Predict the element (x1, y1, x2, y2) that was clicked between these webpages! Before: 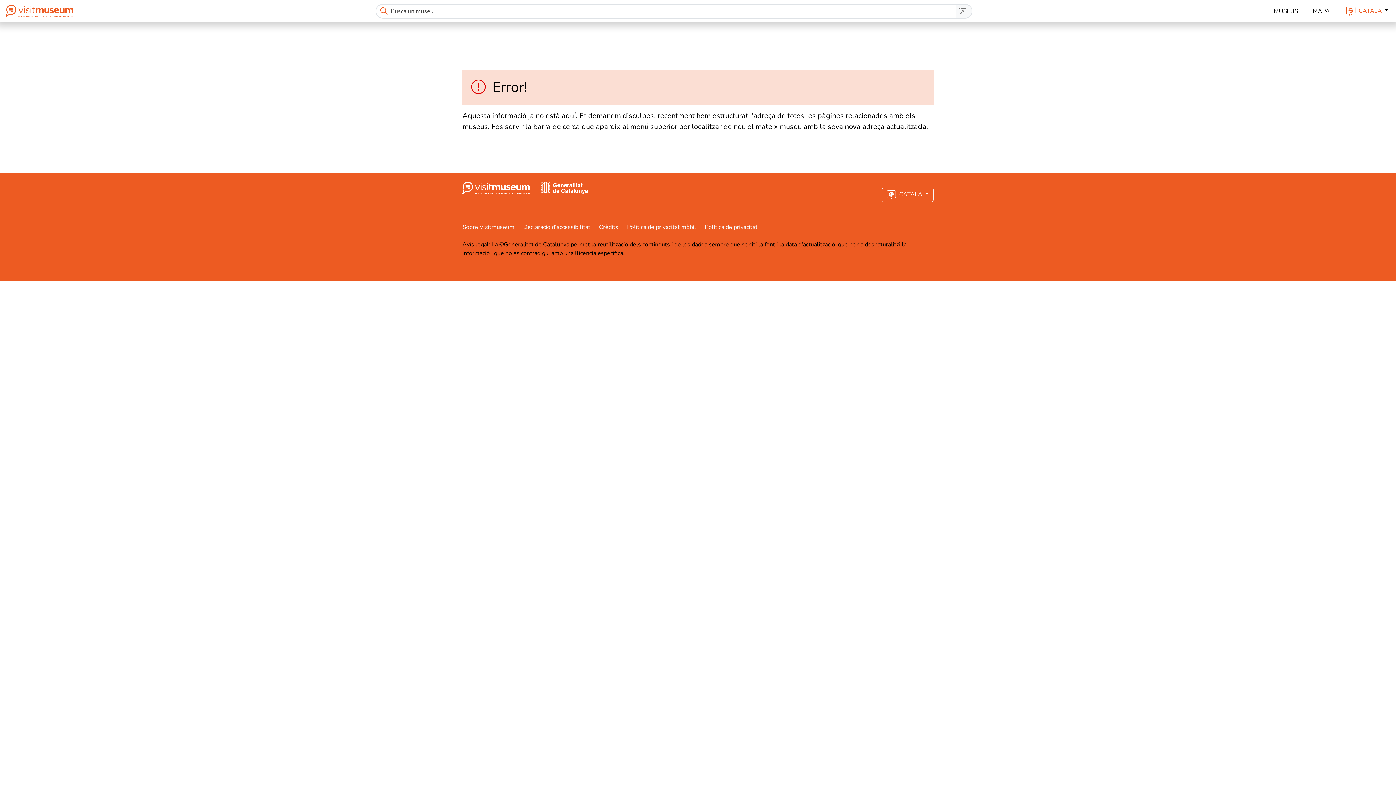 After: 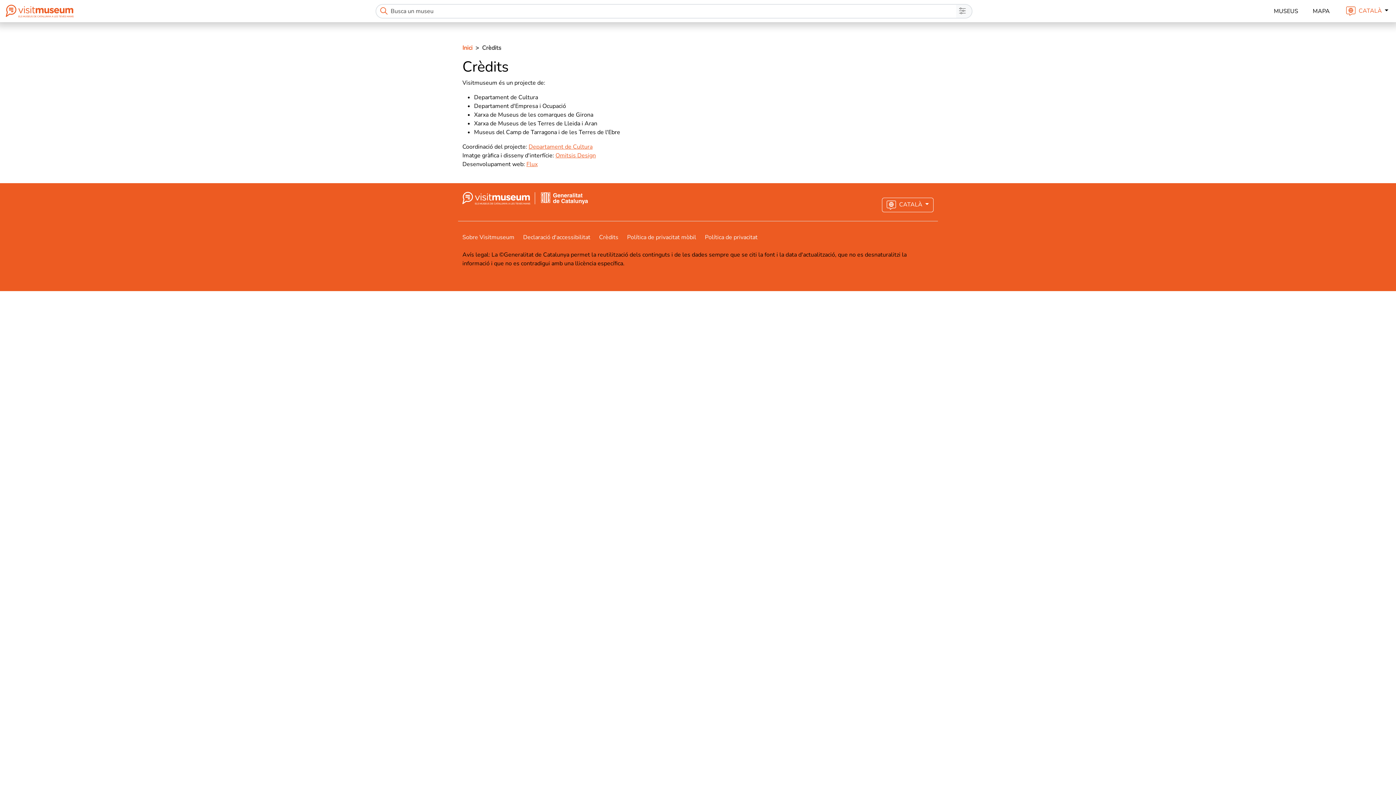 Action: label: Crèdits bbox: (599, 223, 627, 231)